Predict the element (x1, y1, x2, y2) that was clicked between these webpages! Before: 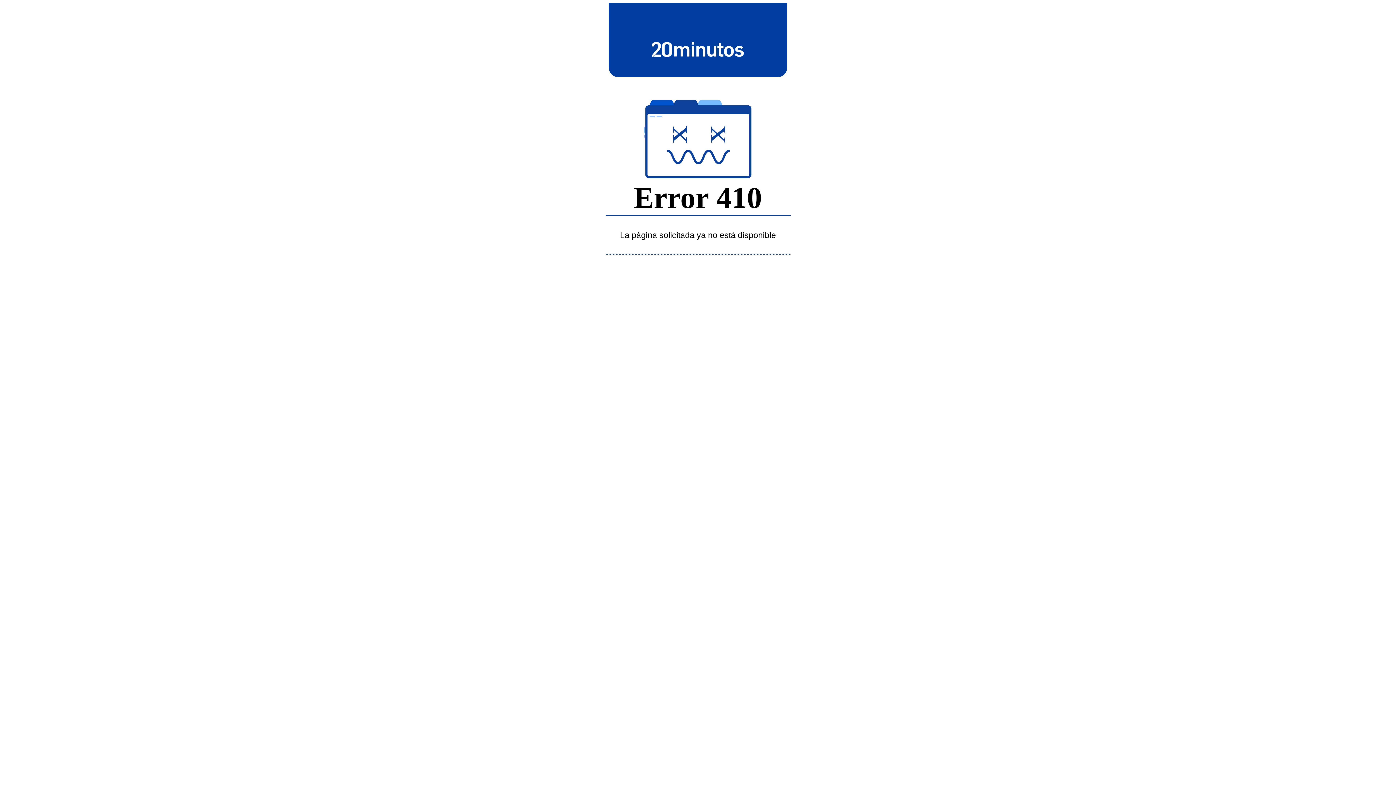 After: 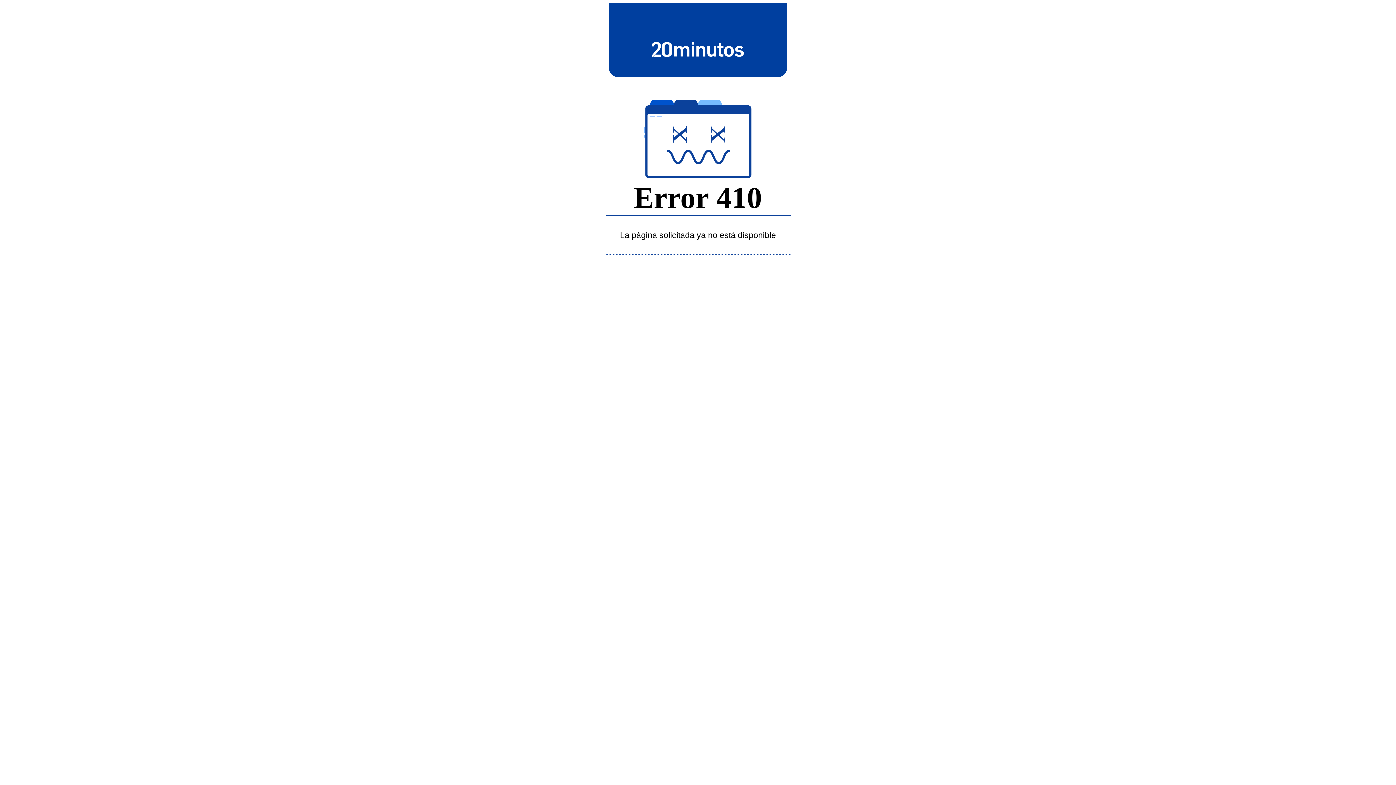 Action: bbox: (643, 39, 752, 58)